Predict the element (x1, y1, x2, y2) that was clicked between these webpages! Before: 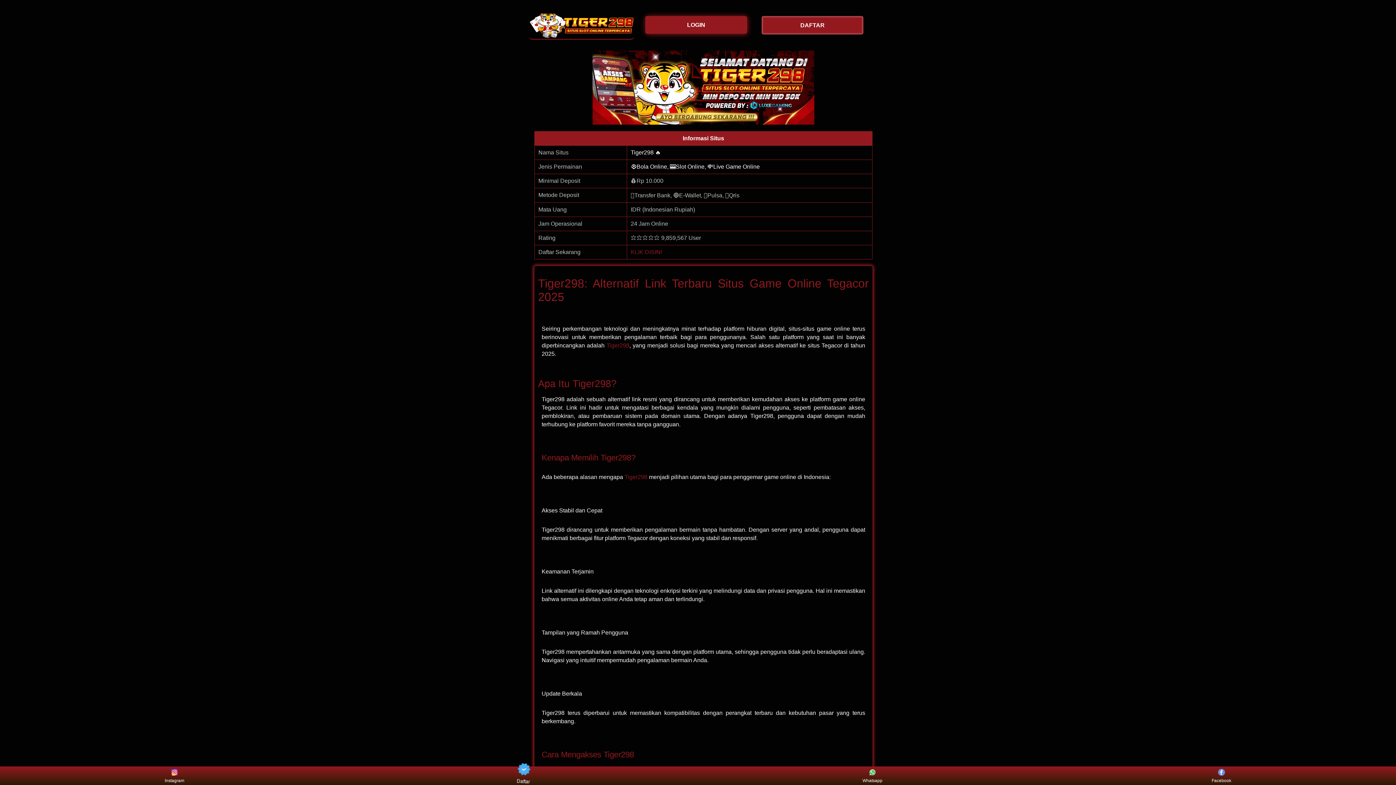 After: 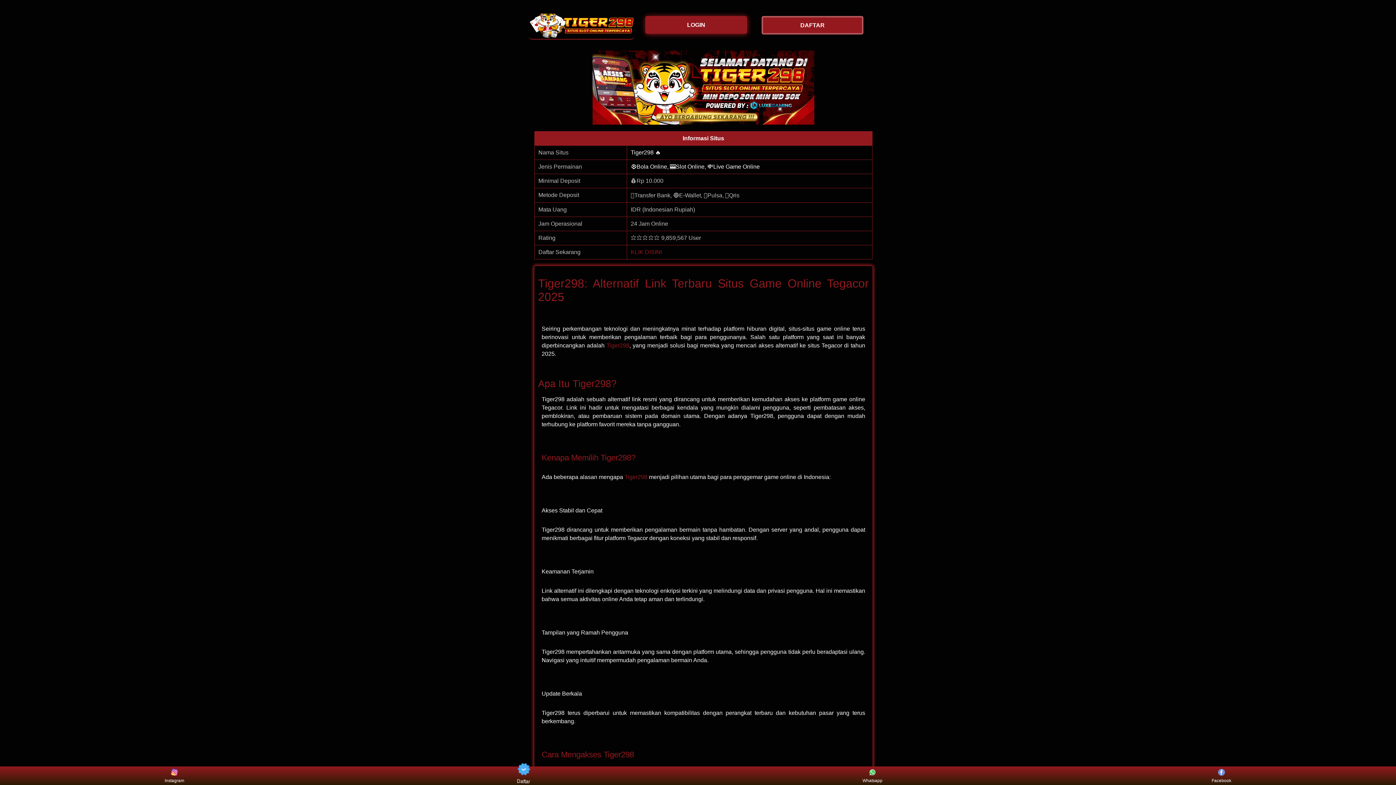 Action: label: KLIK DISINI bbox: (630, 249, 662, 255)